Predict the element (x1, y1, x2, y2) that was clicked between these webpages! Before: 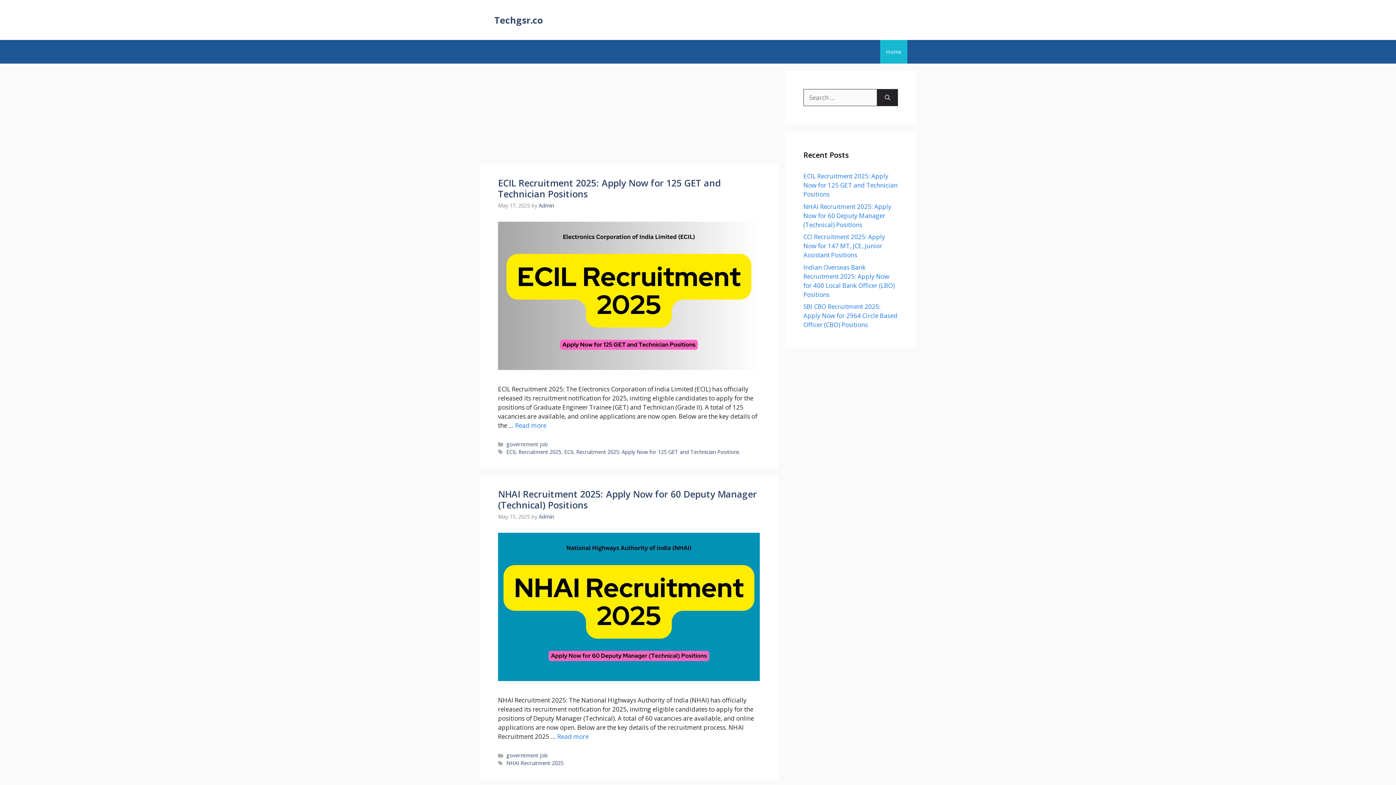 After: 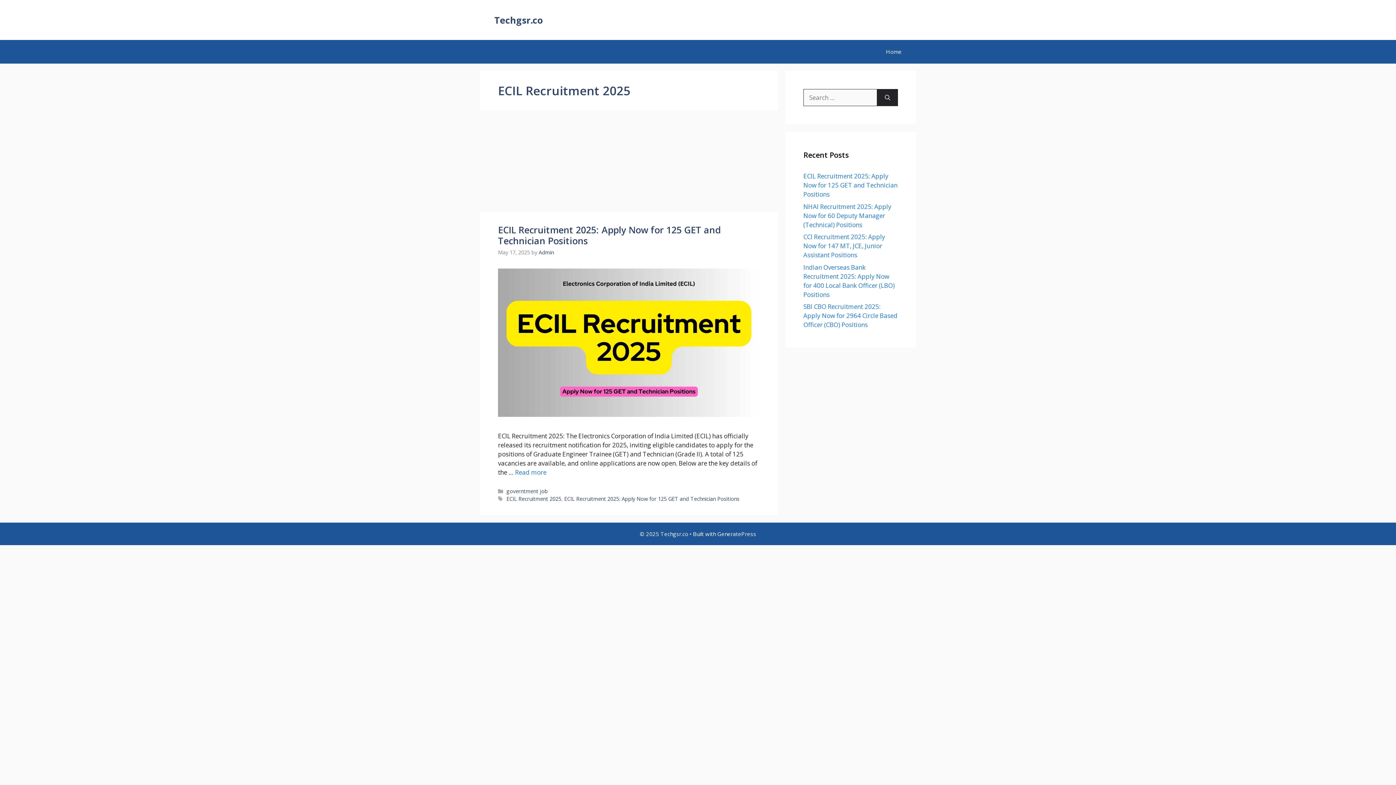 Action: label: ECIL Recruitment 2025 bbox: (506, 448, 561, 455)